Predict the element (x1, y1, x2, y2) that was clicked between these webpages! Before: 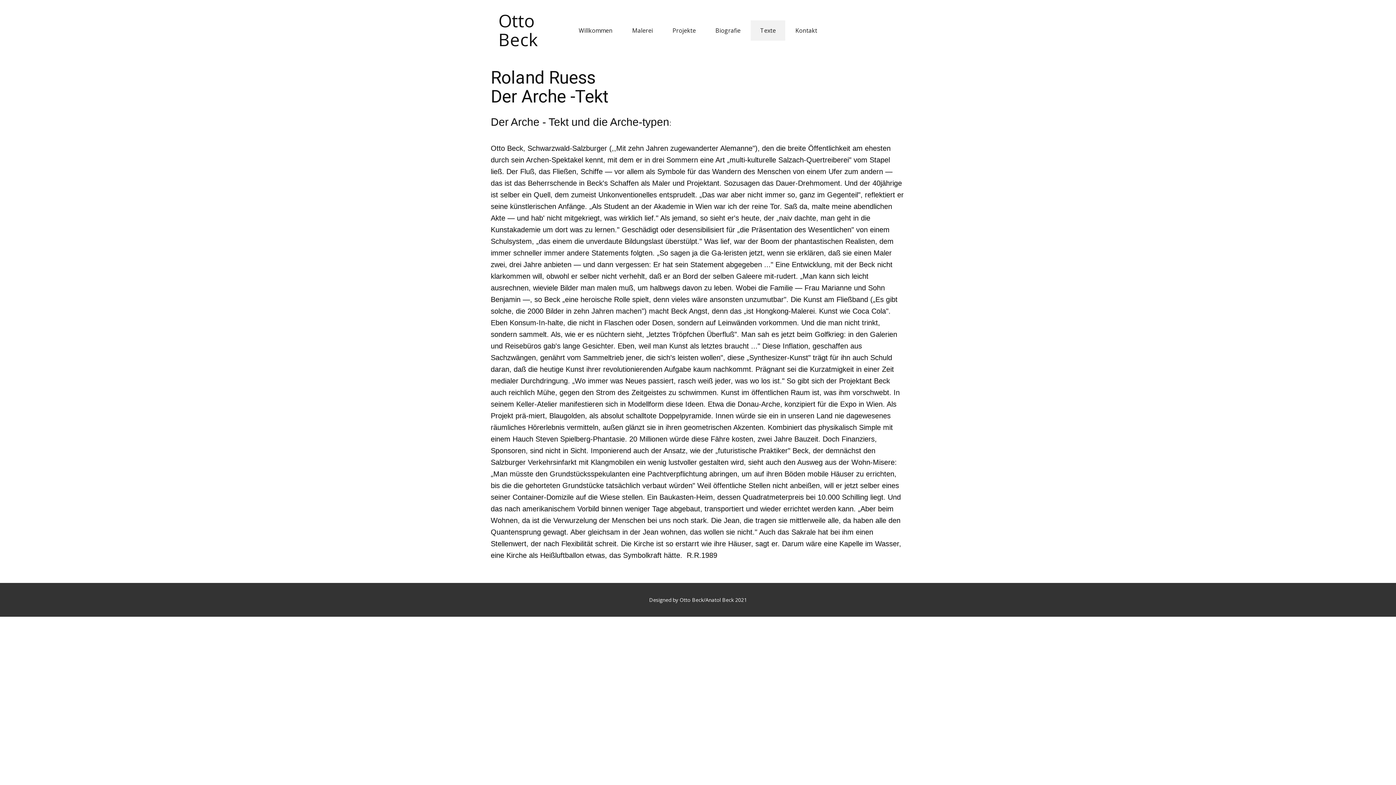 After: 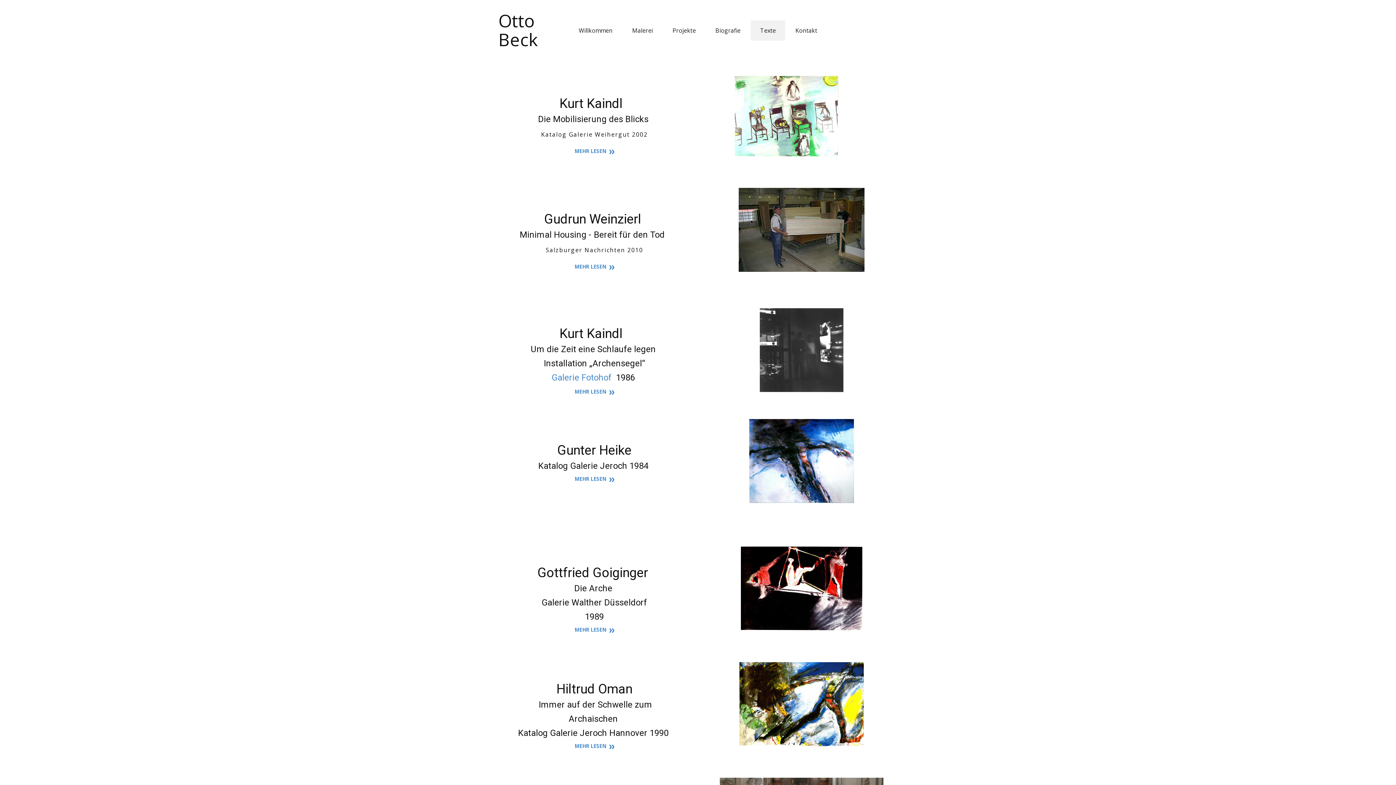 Action: label: Texte bbox: (750, 20, 785, 40)